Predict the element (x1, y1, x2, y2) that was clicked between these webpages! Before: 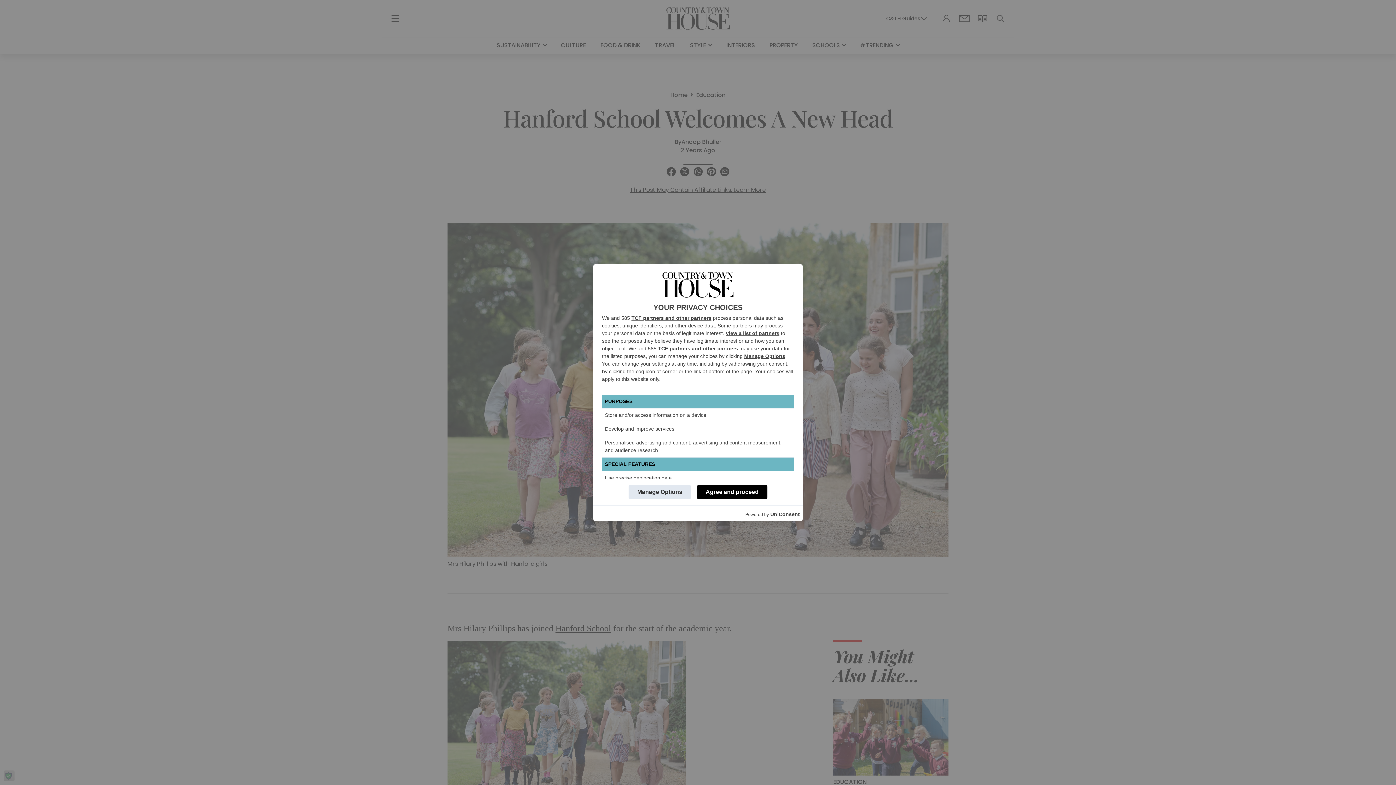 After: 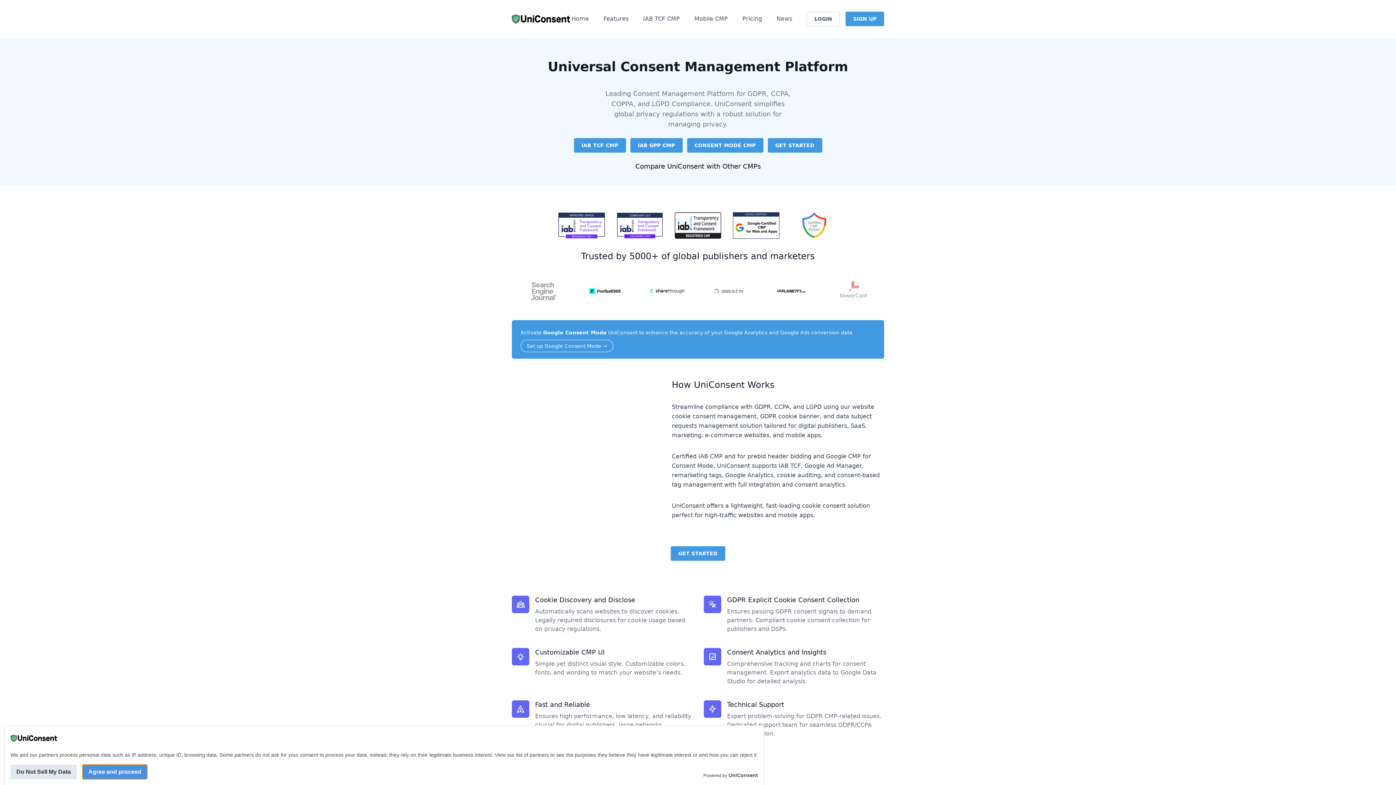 Action: bbox: (770, 510, 800, 518) label: UniConsent